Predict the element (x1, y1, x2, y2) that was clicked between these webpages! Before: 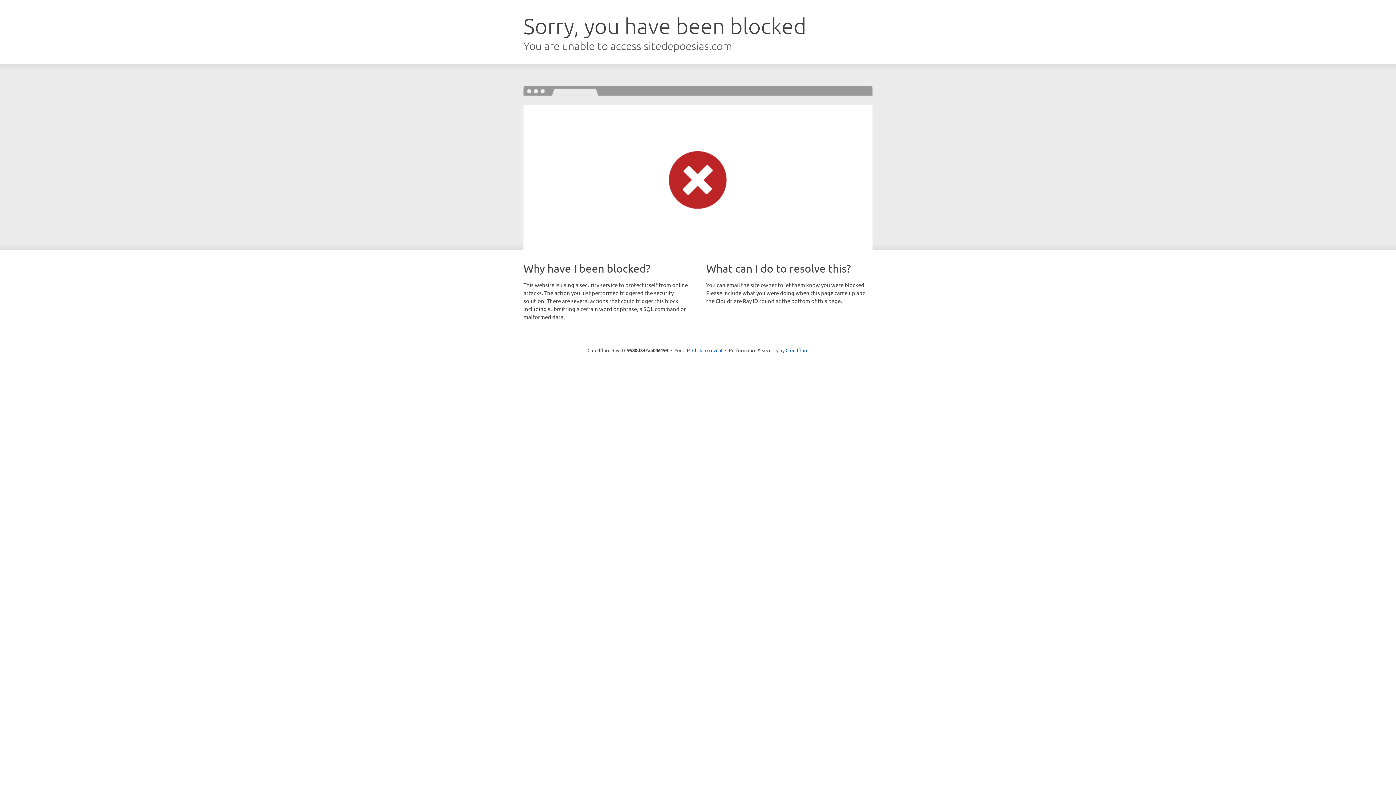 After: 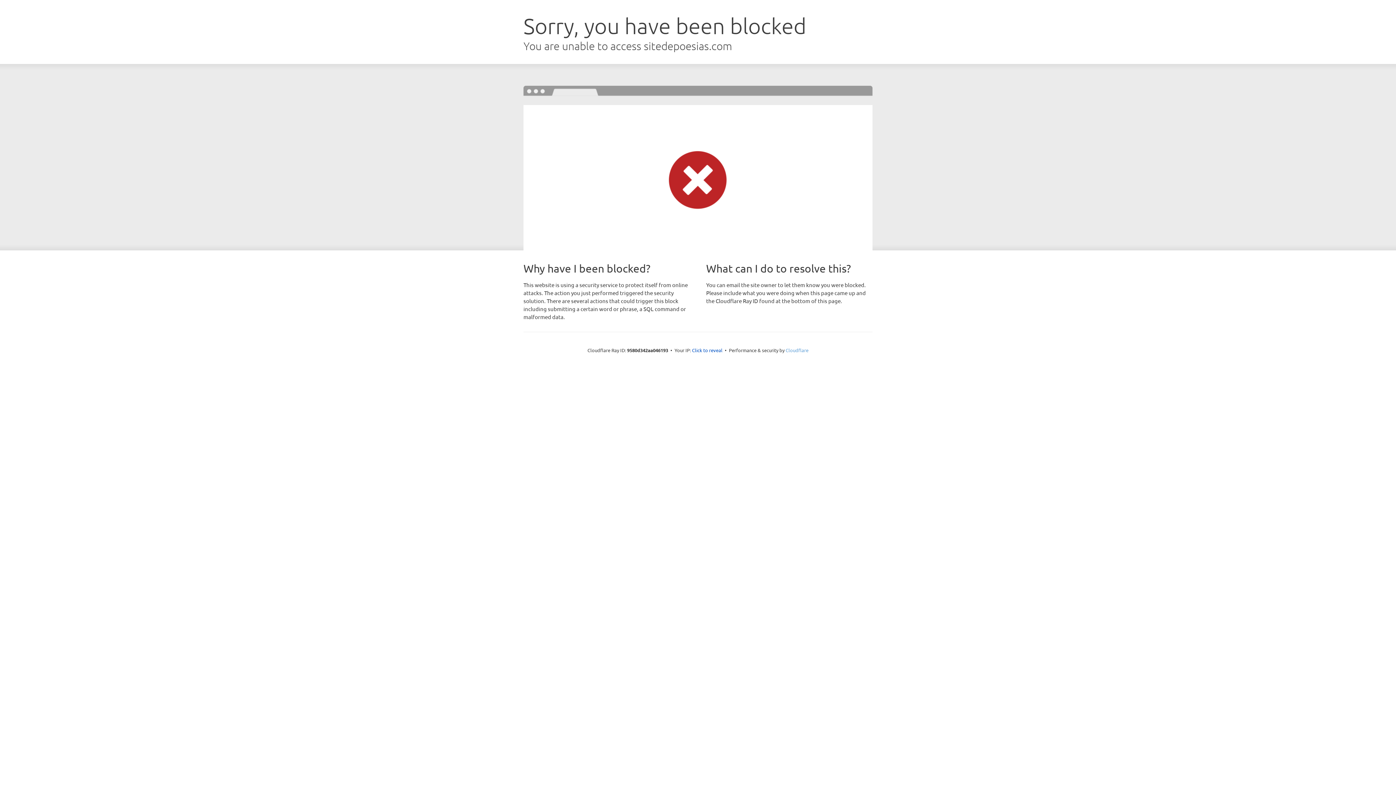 Action: label: Cloudflare bbox: (785, 347, 808, 353)